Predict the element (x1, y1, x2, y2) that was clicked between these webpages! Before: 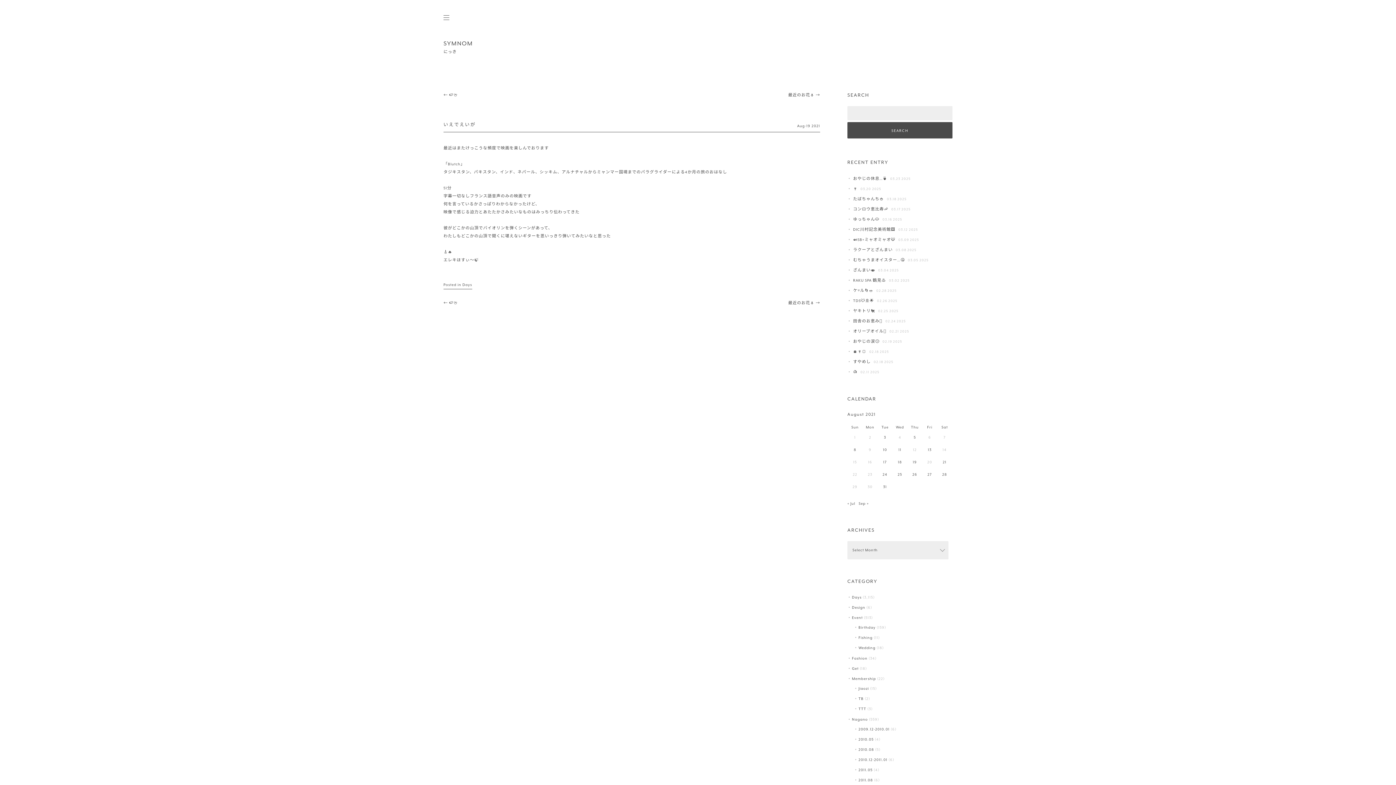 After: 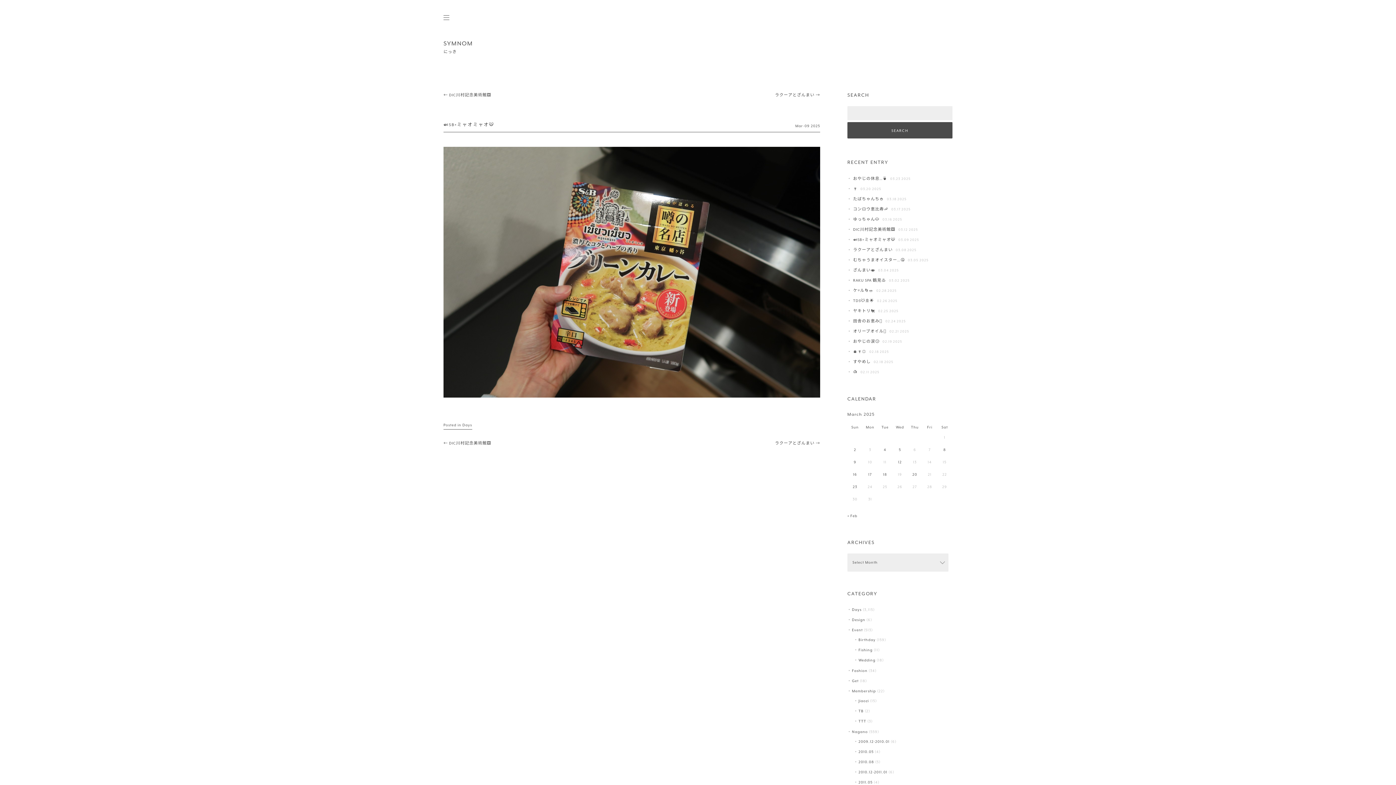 Action: label: 🍛SB×ミャオミャオ🐯 bbox: (853, 237, 895, 241)